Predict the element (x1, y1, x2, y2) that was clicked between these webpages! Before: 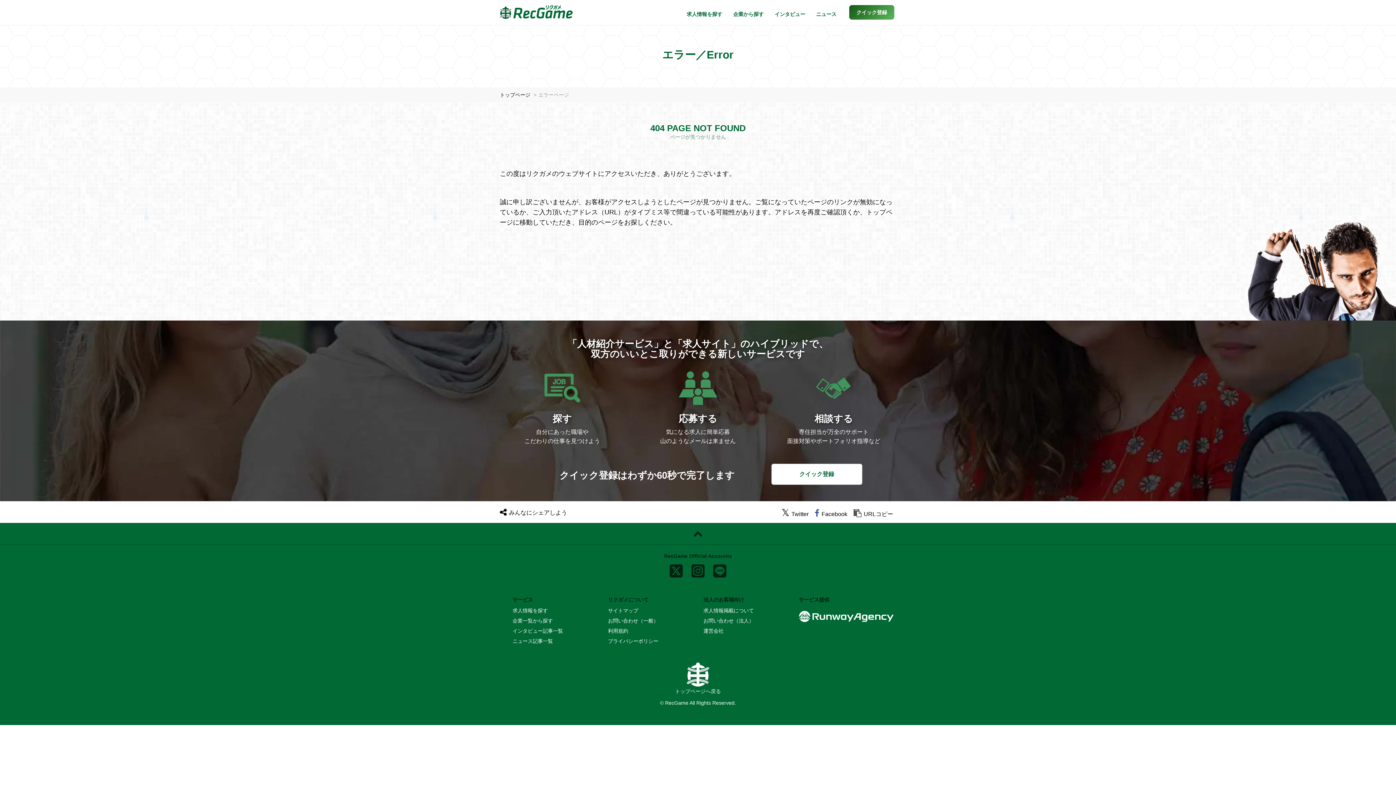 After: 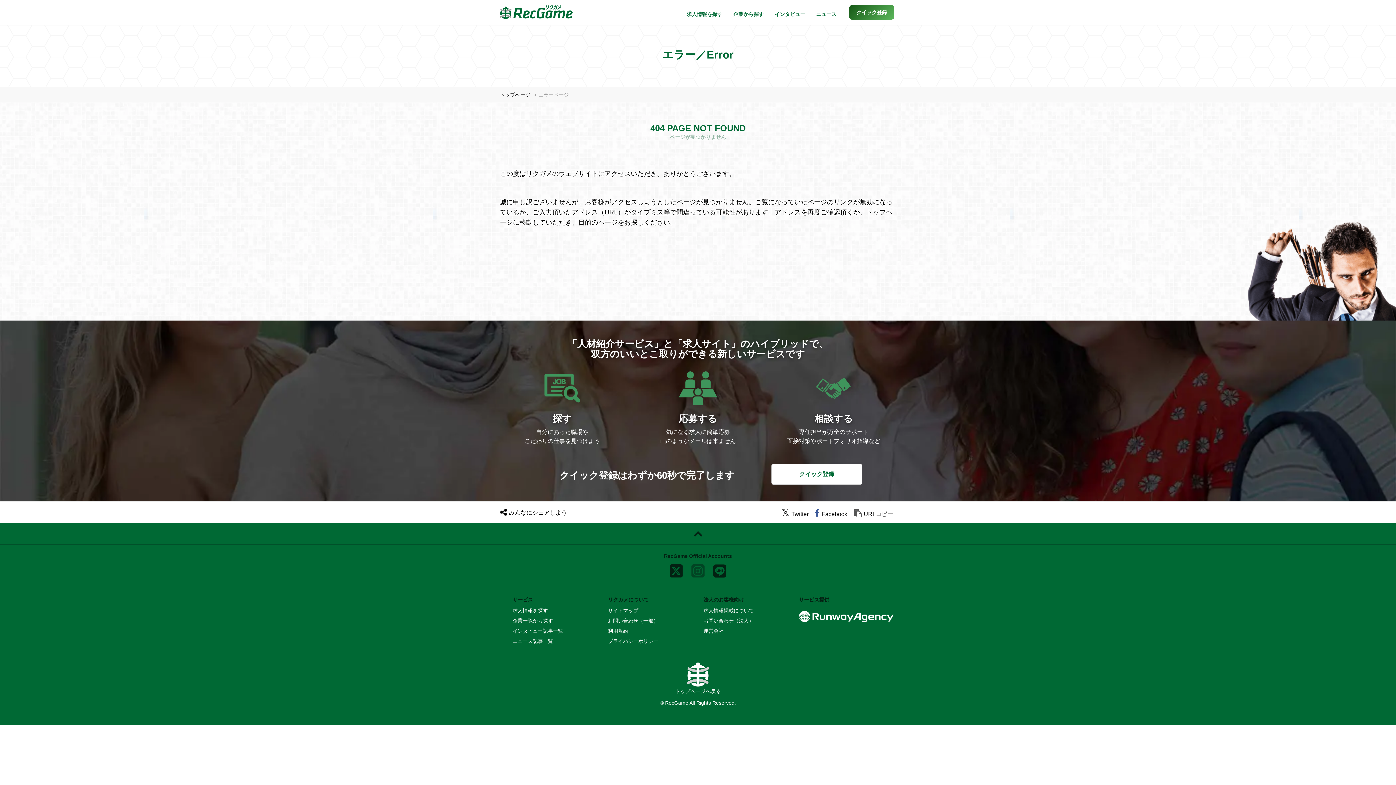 Action: label: instagram bbox: (691, 561, 704, 578)